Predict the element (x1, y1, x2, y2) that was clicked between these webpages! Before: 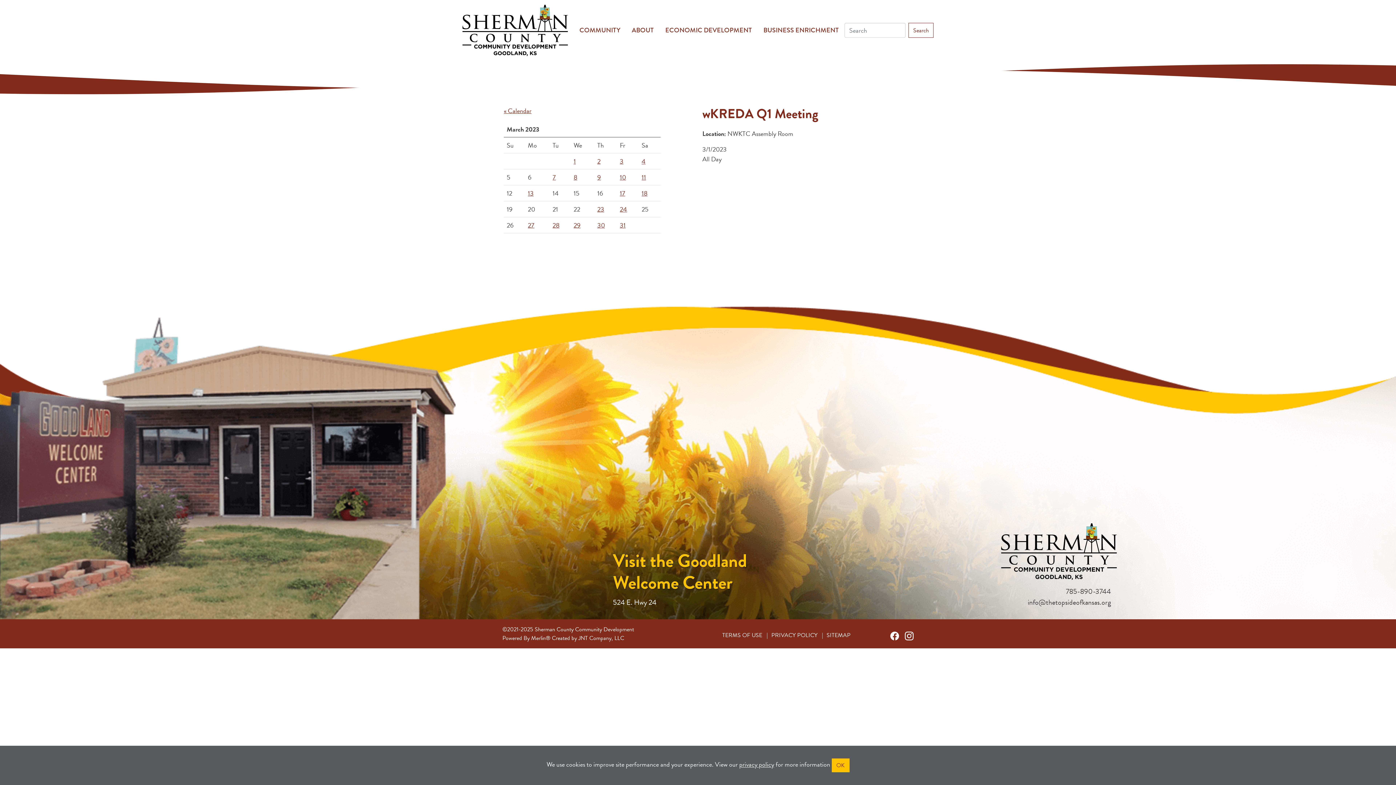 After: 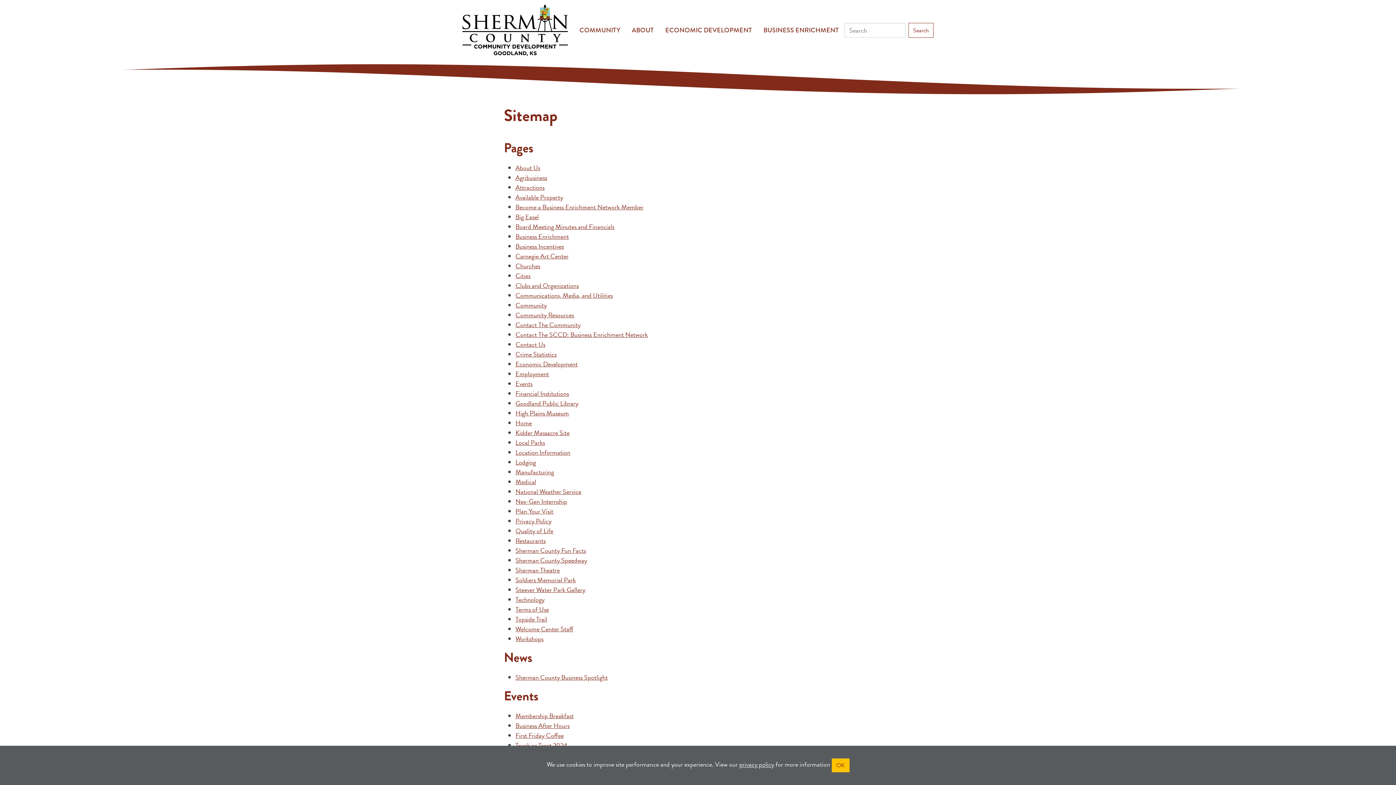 Action: bbox: (826, 631, 850, 639) label: SITEMAP